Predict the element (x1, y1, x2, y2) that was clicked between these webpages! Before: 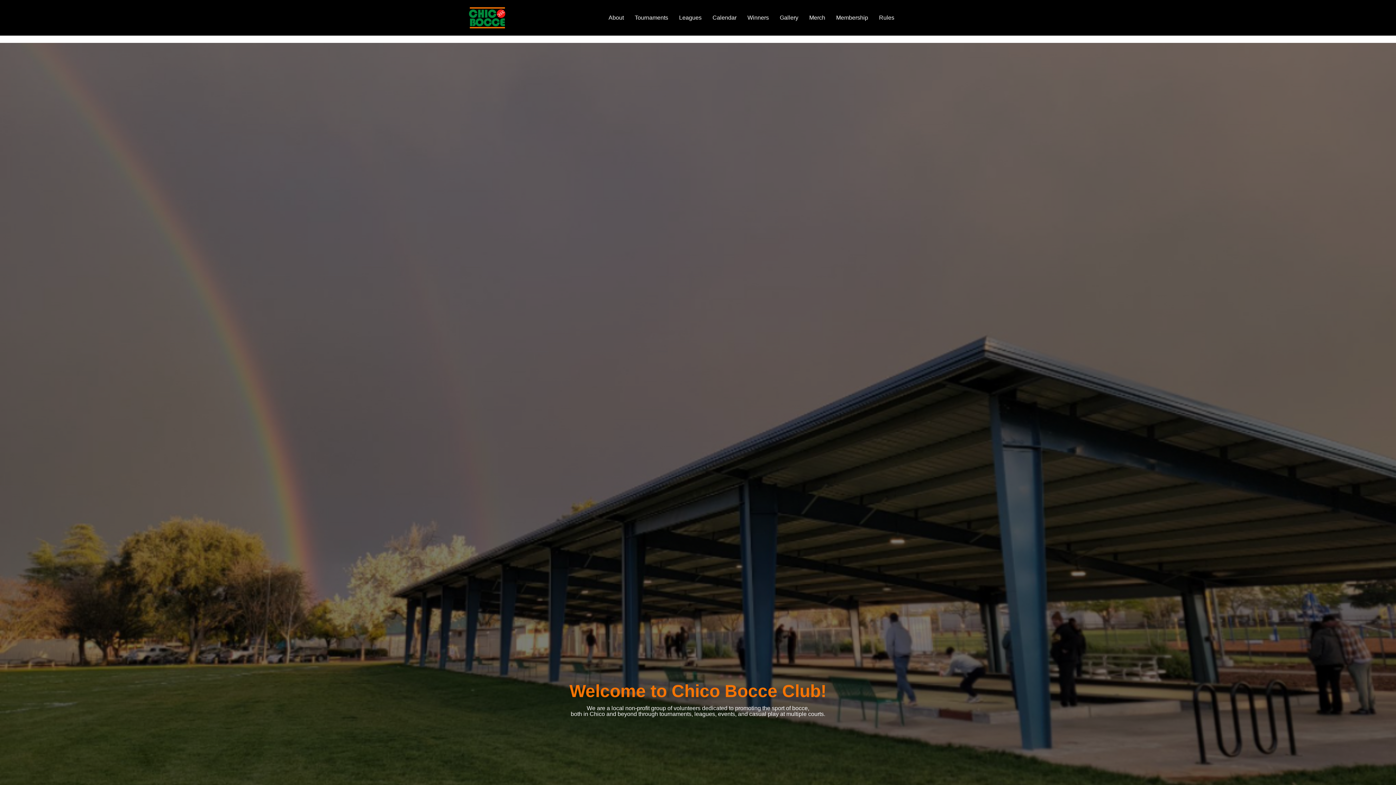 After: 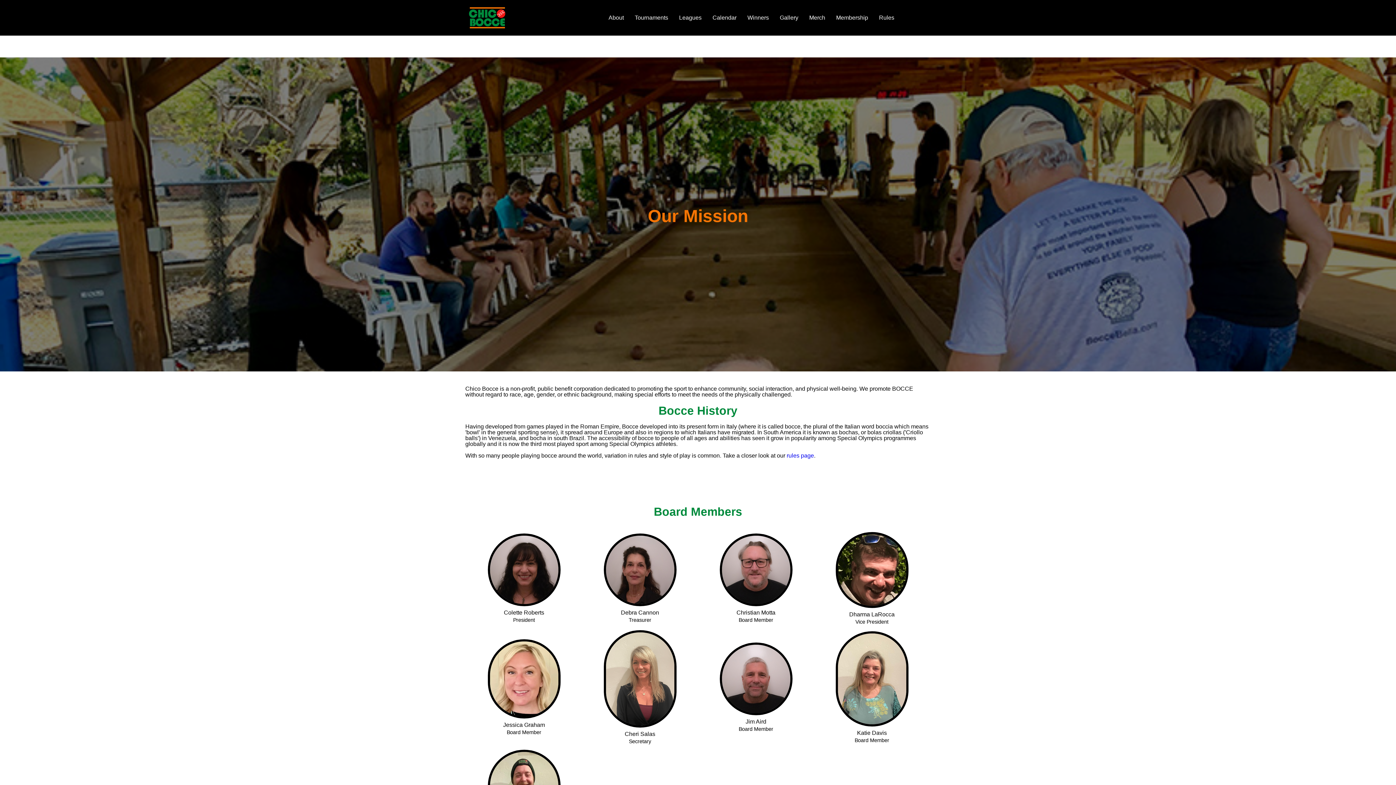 Action: label: About bbox: (605, 12, 627, 22)